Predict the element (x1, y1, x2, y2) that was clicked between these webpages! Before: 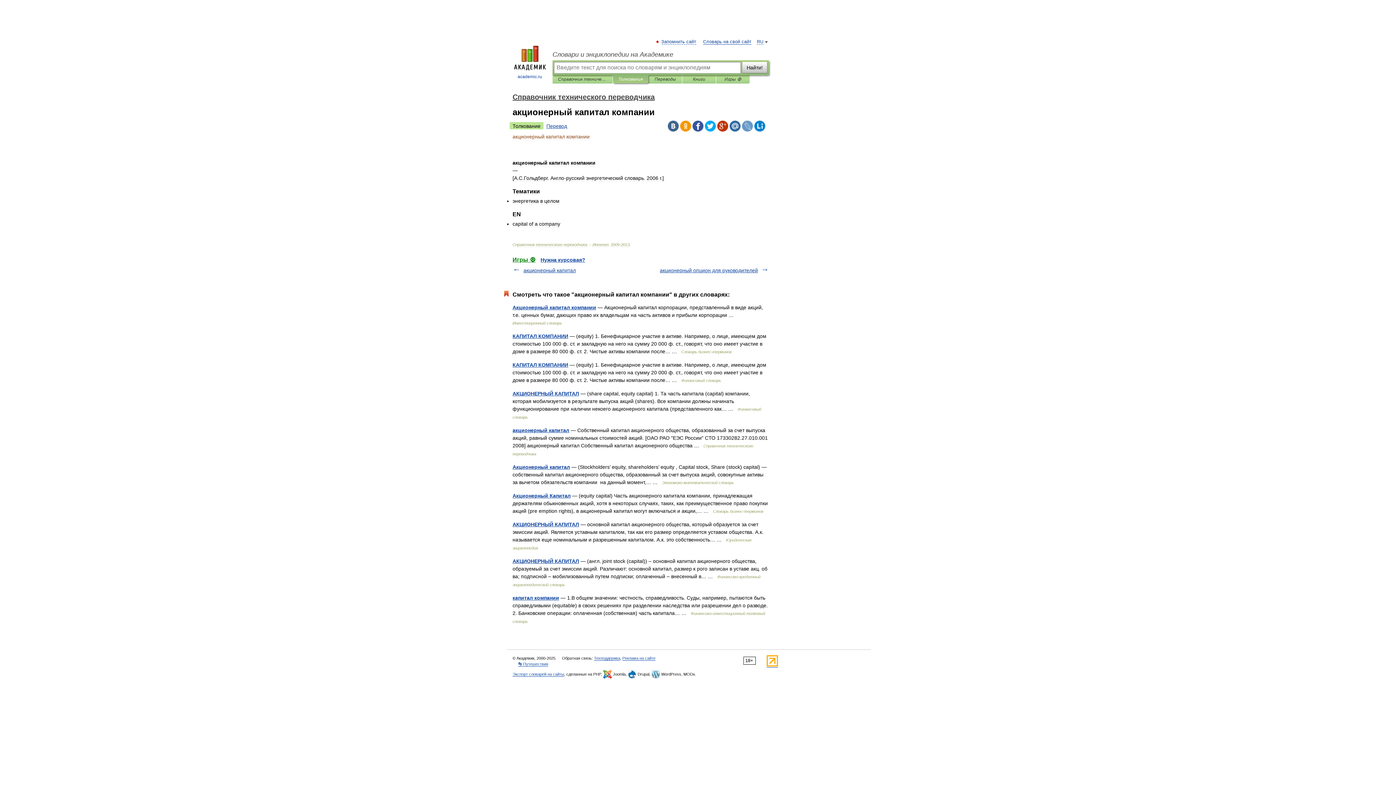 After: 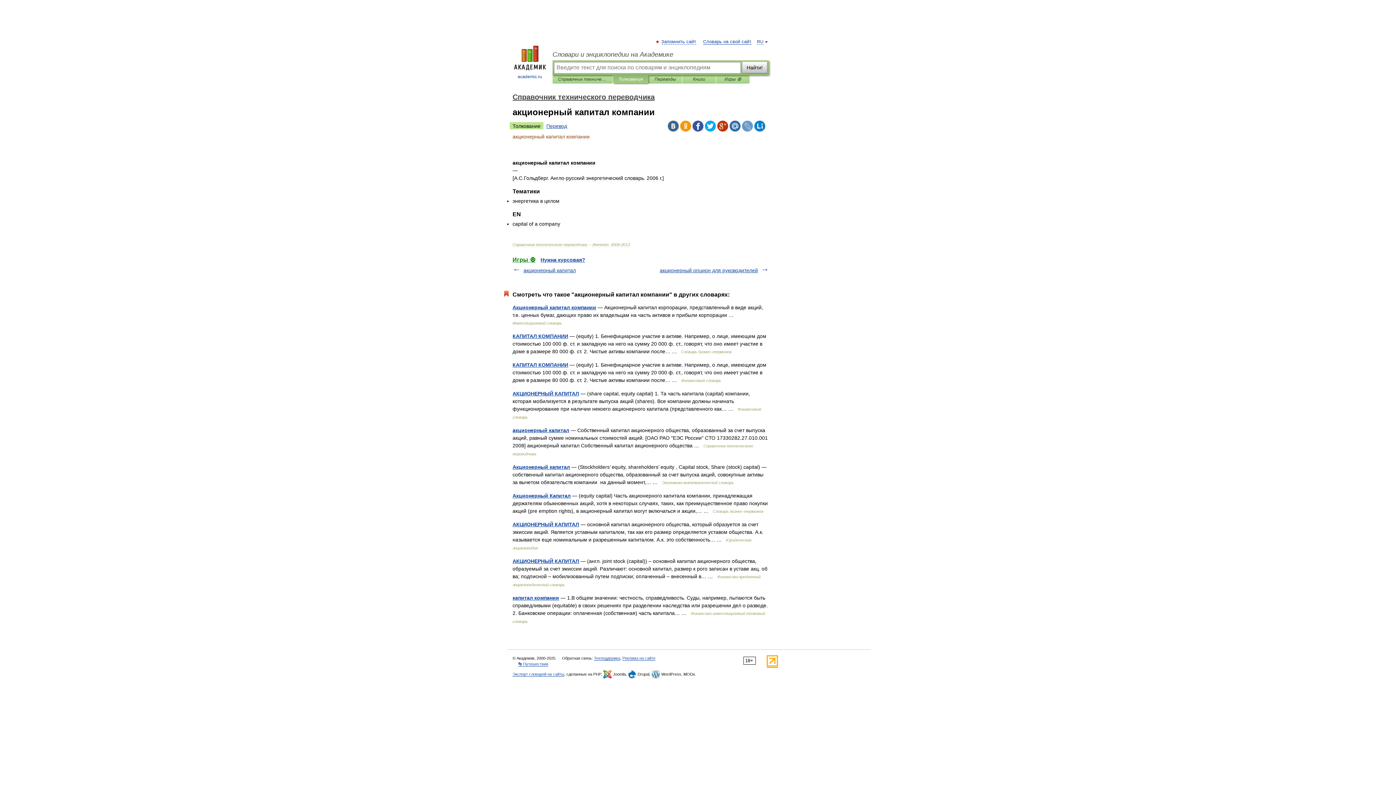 Action: bbox: (668, 120, 678, 131)